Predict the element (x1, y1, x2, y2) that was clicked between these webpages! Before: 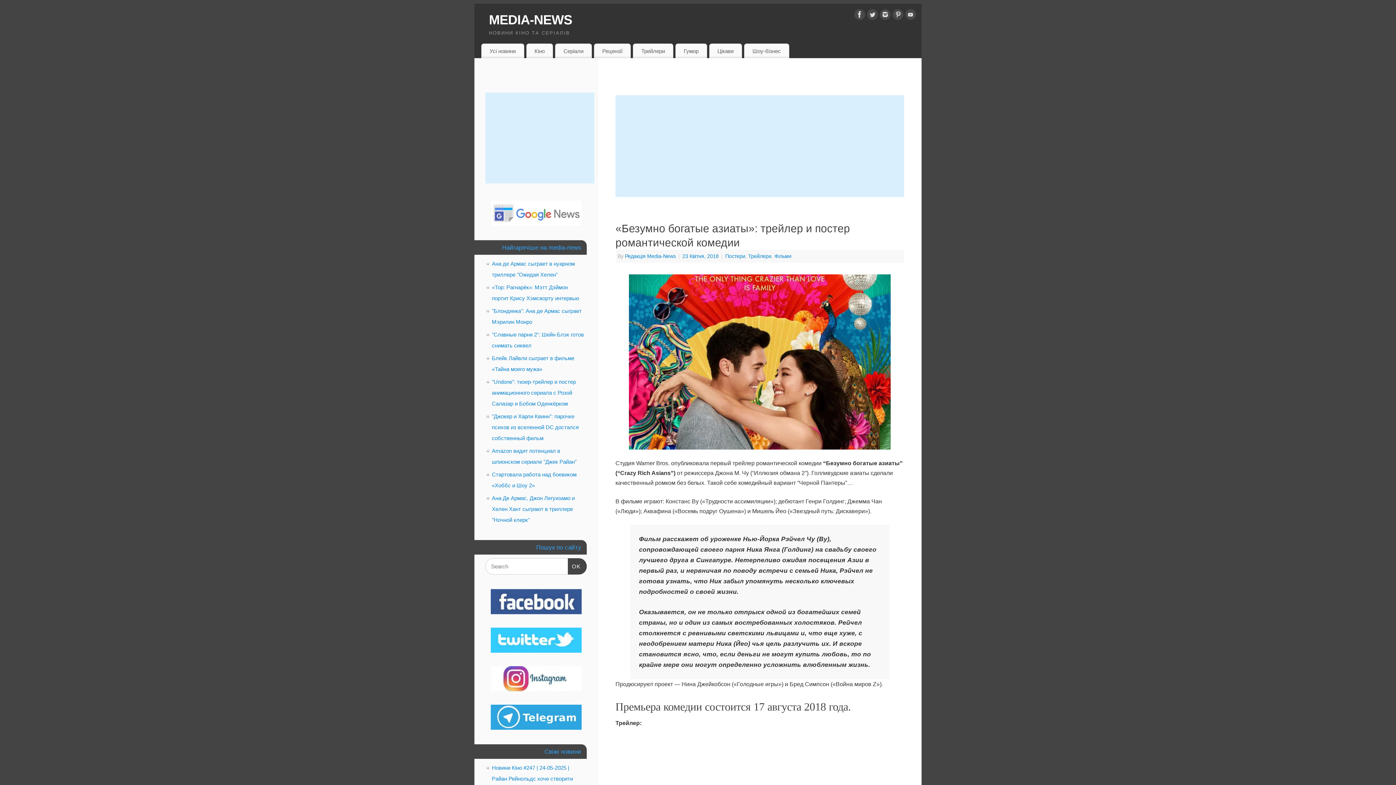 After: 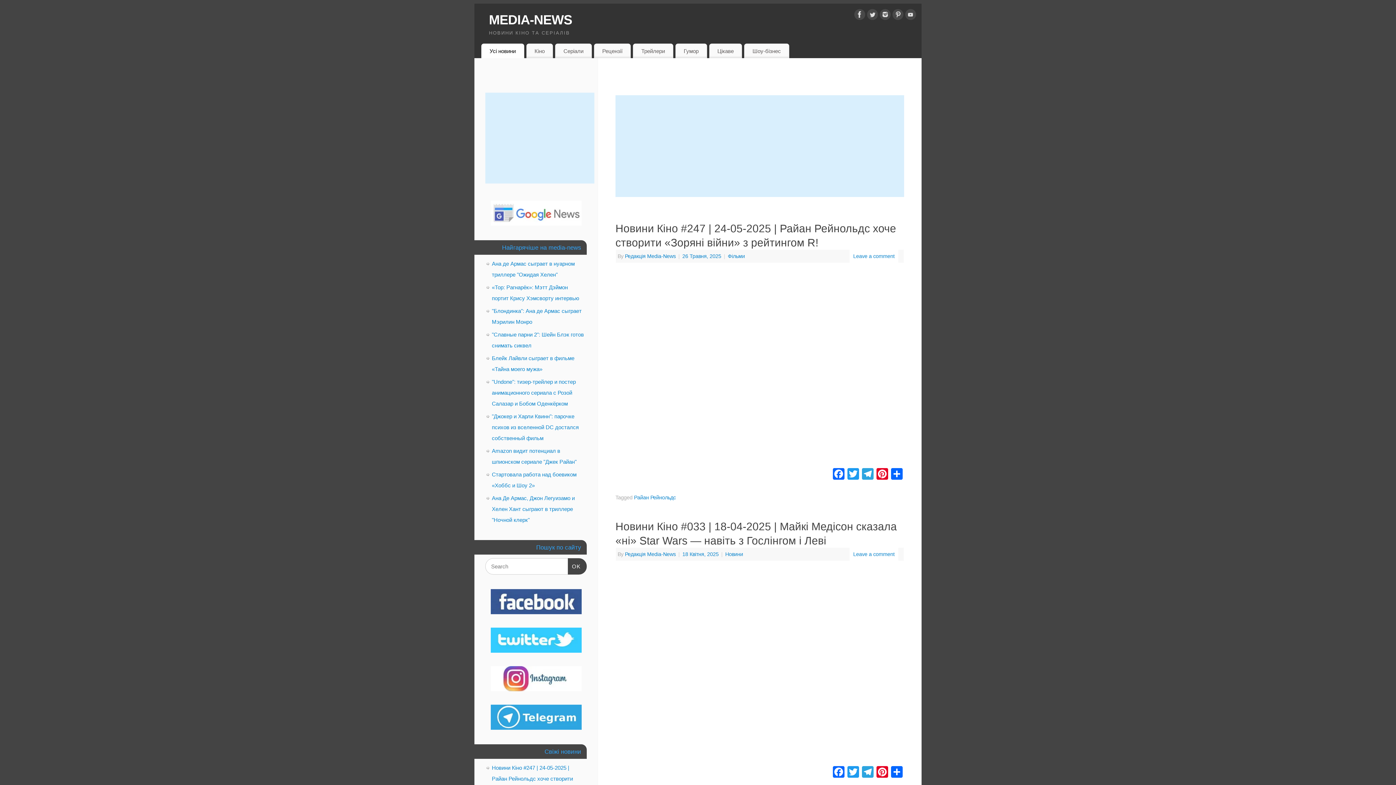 Action: bbox: (489, 10, 921, 29) label: MEDIA-NEWS